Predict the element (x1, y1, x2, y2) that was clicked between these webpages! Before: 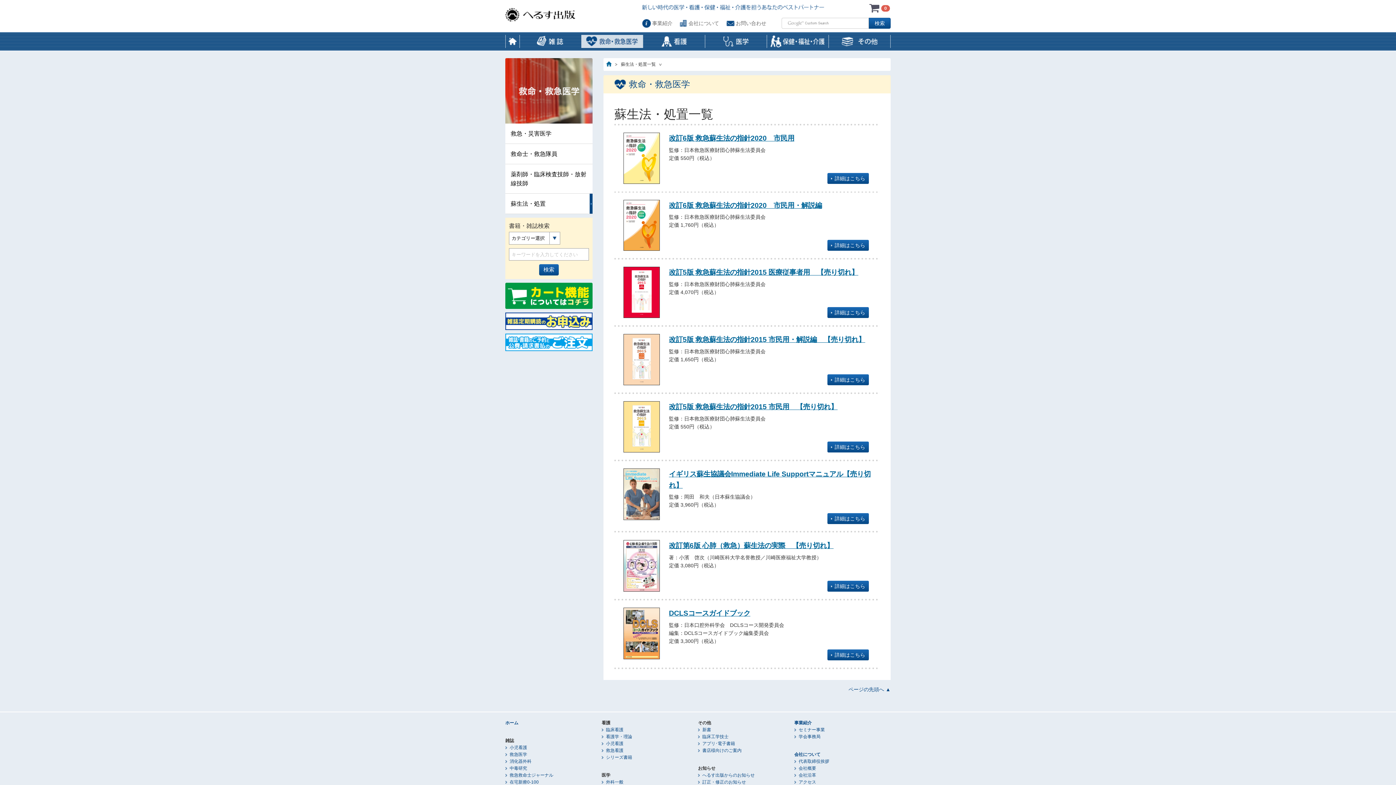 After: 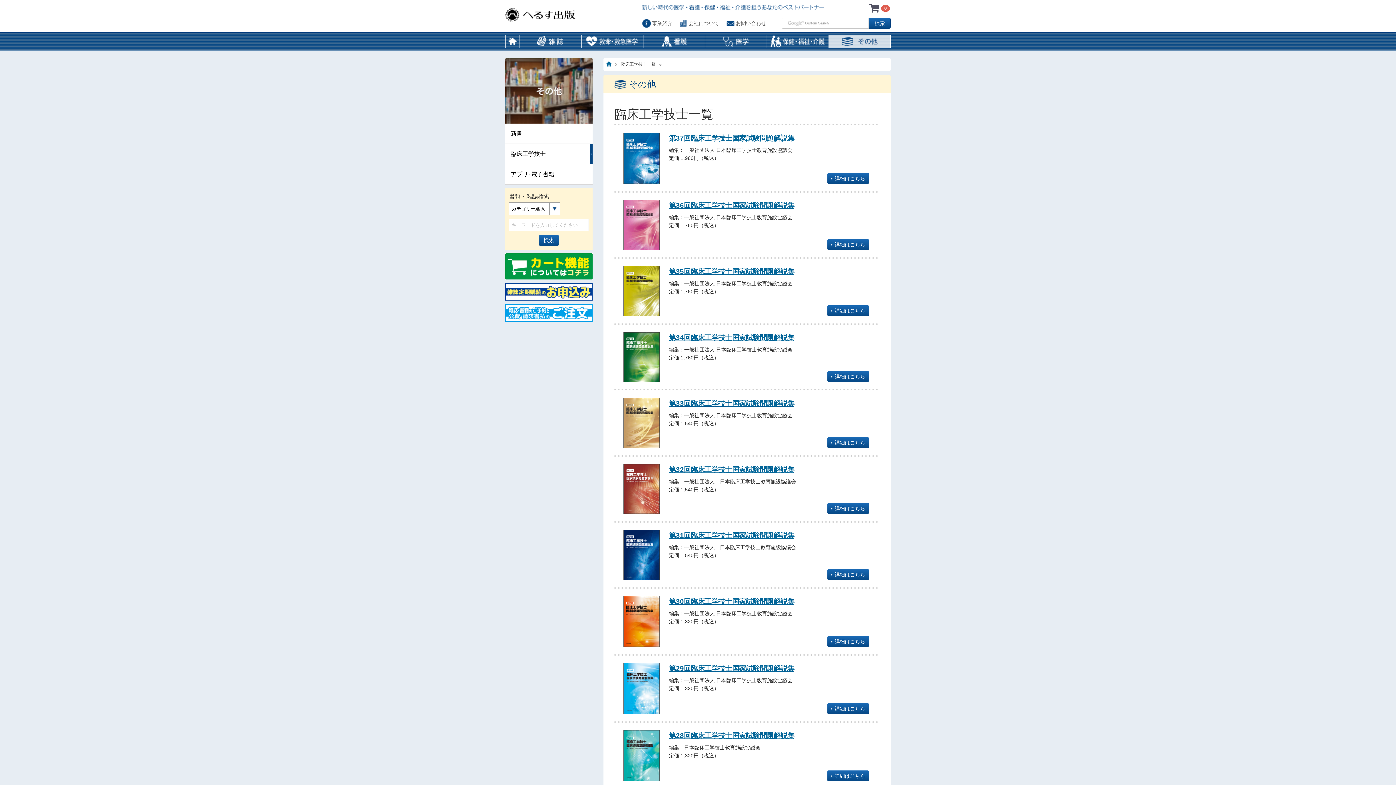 Action: bbox: (698, 733, 728, 740) label: 臨床工学技士